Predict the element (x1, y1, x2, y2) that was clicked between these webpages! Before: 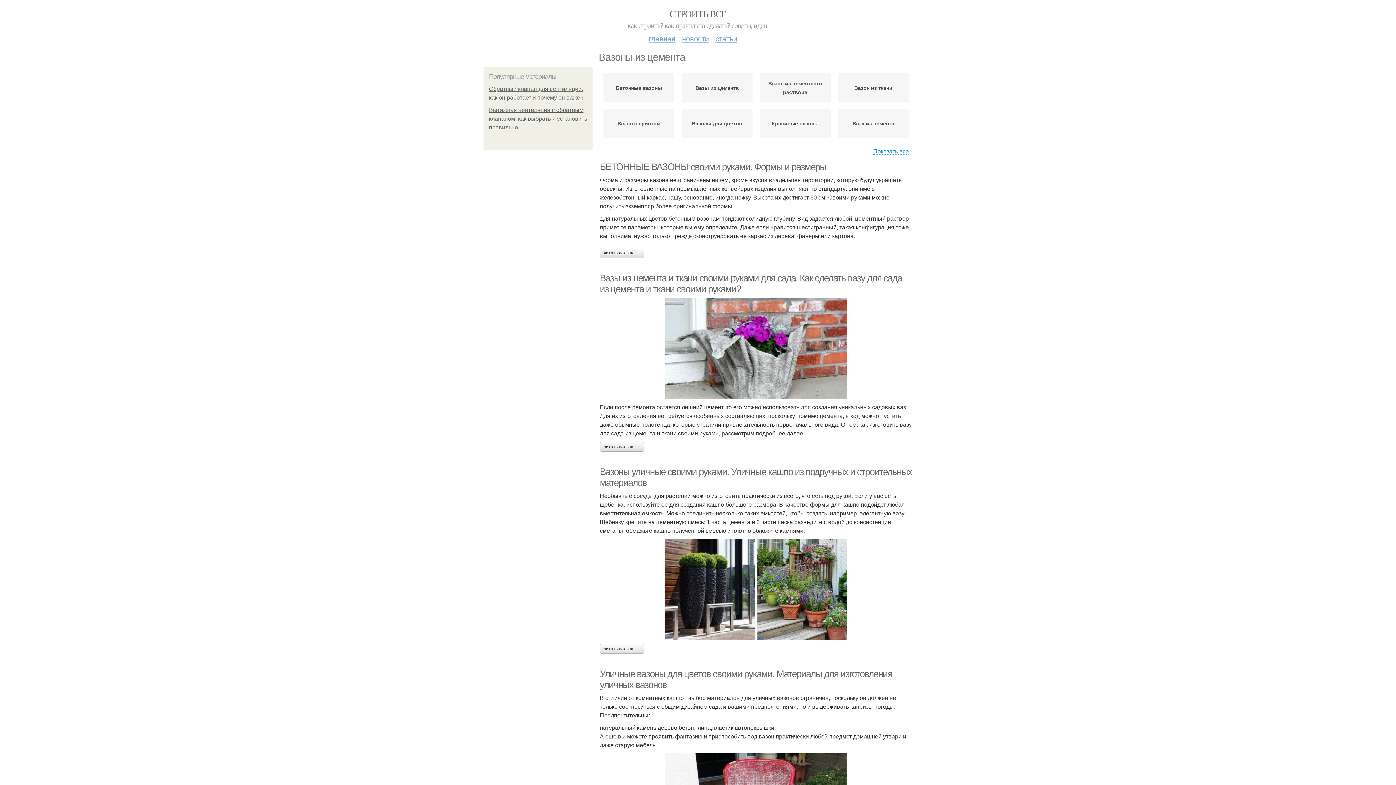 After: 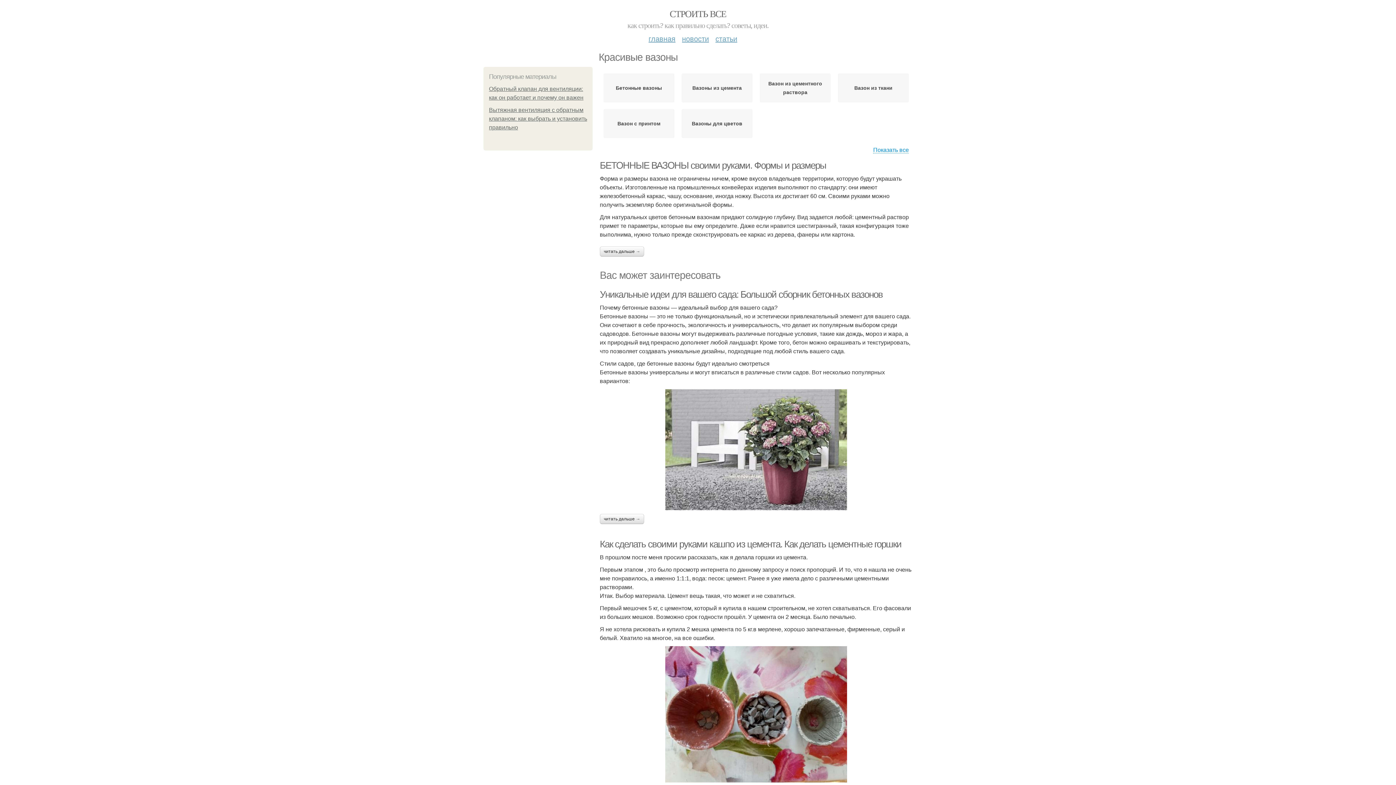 Action: label: Красивые вазоны bbox: (772, 119, 818, 128)